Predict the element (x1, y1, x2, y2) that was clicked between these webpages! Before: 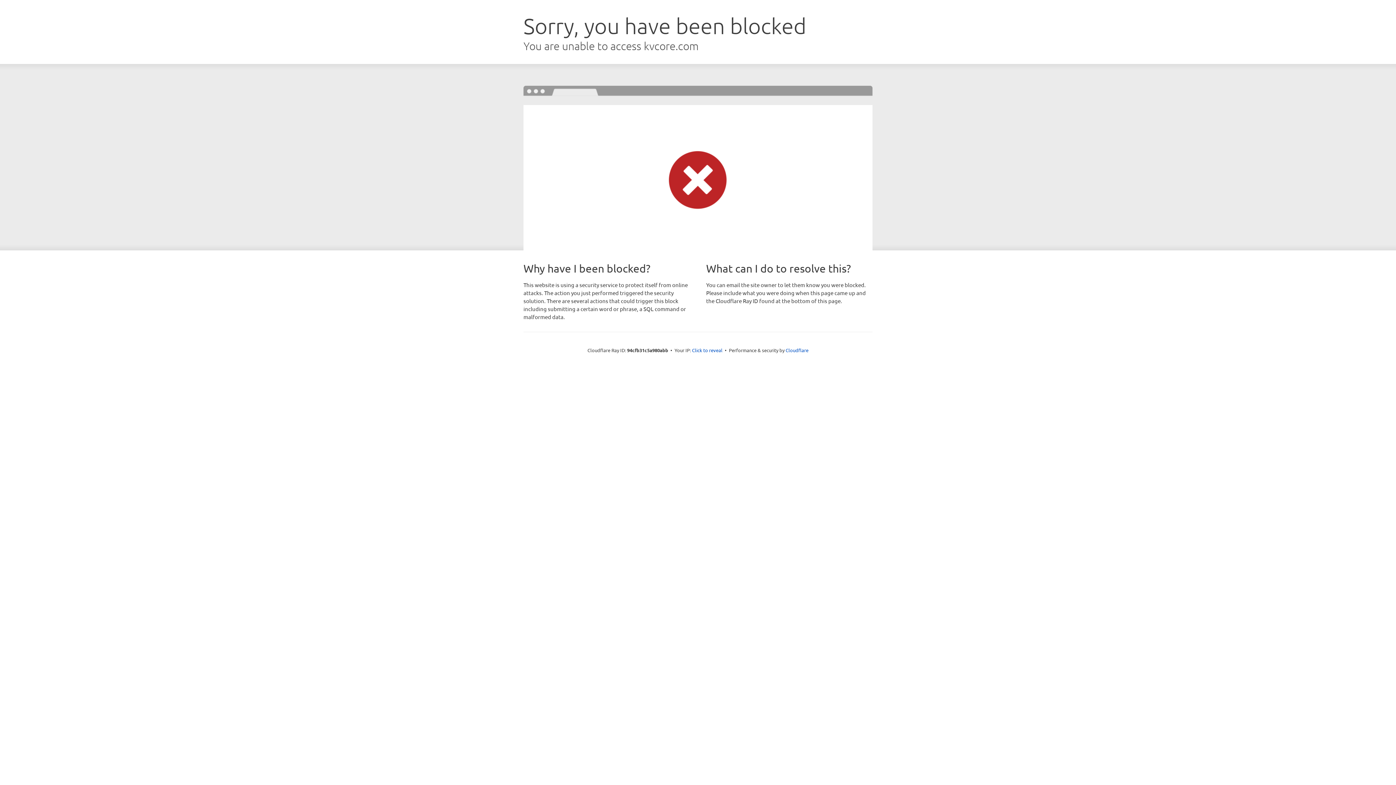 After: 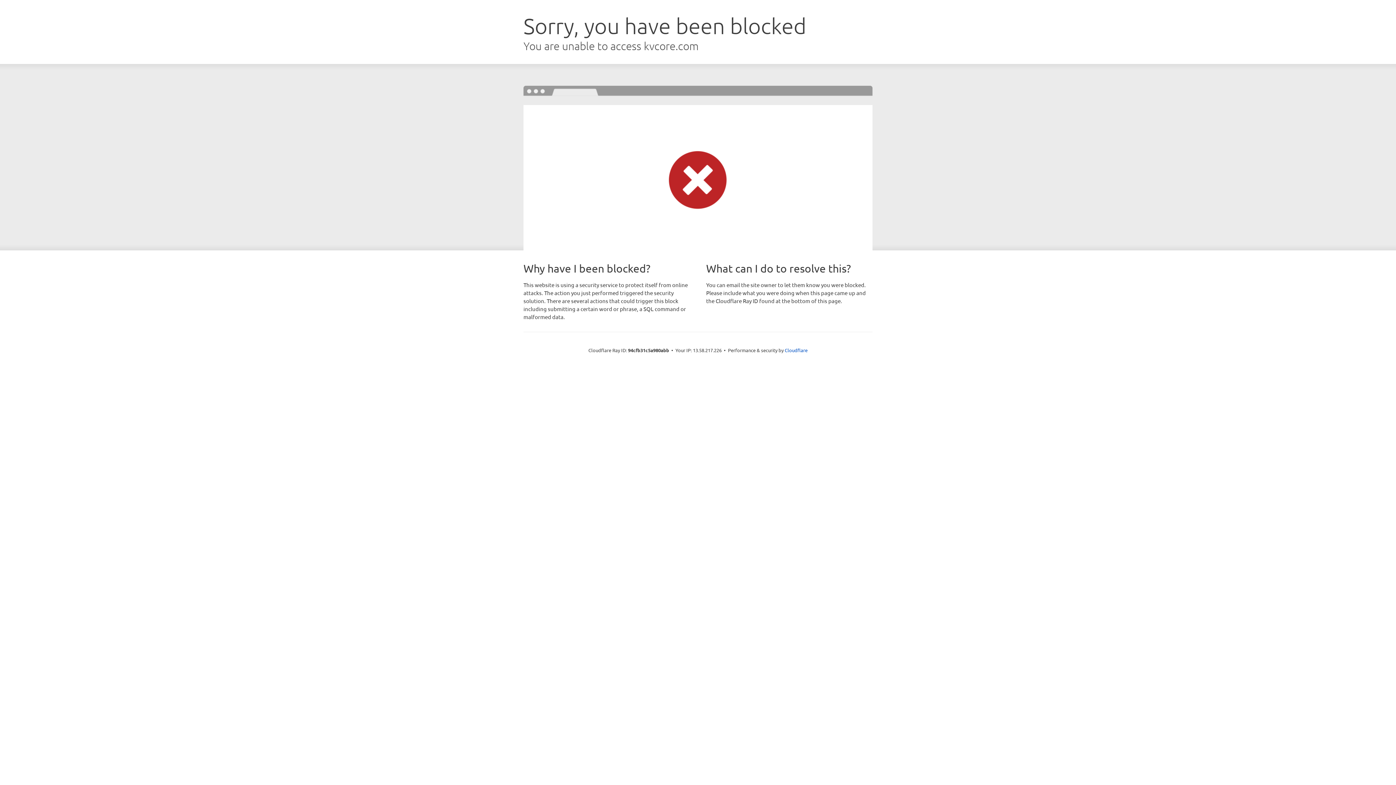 Action: bbox: (692, 346, 722, 353) label: Click to reveal